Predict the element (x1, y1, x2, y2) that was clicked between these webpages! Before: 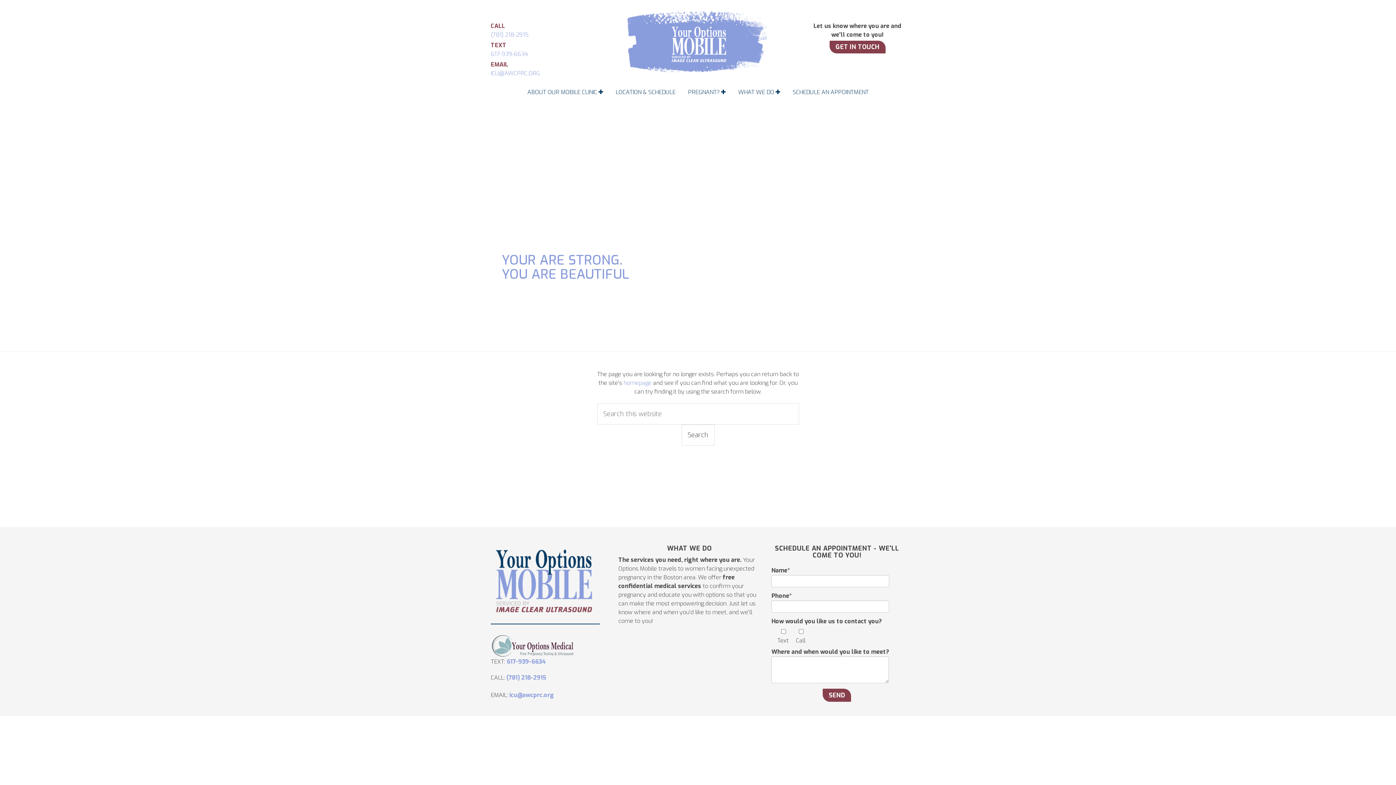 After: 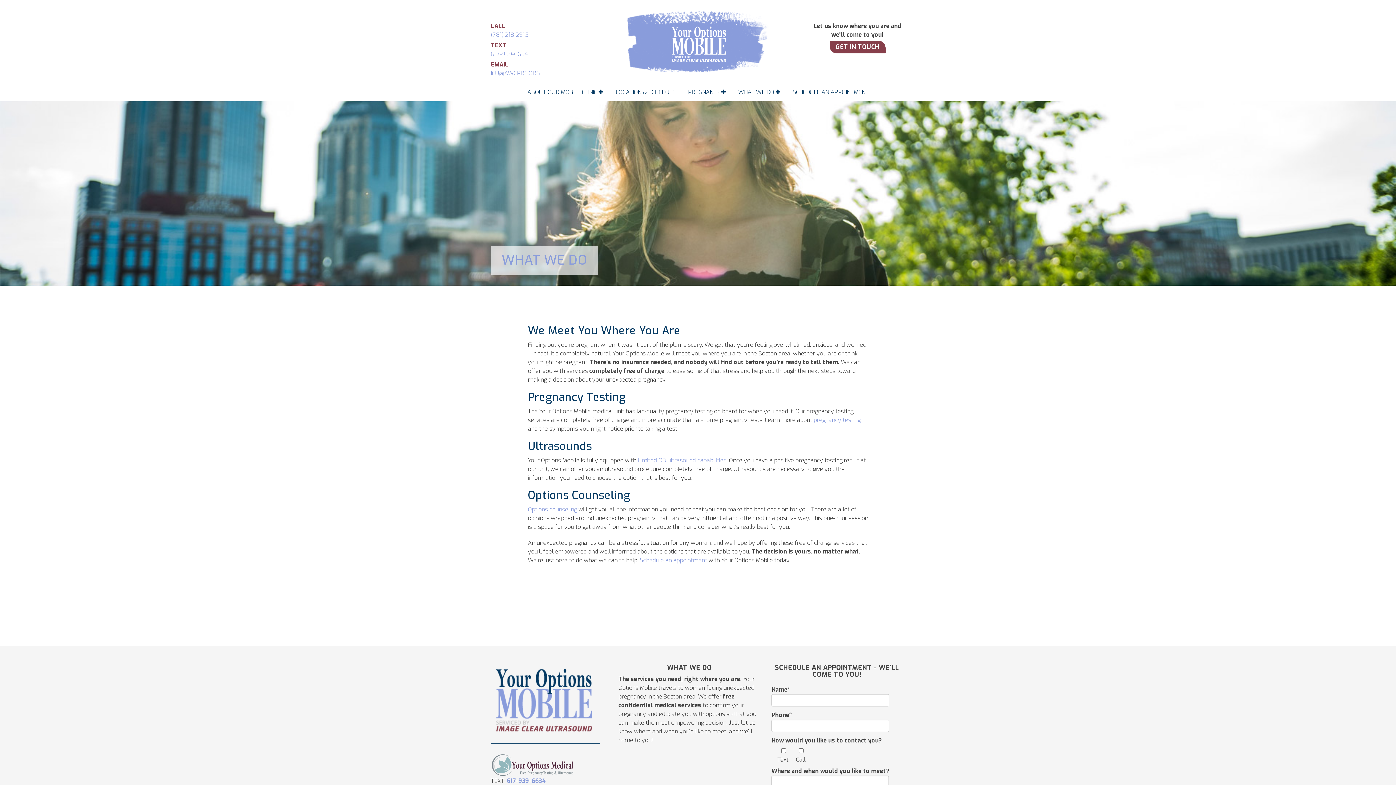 Action: bbox: (732, 83, 786, 101) label: WHAT WE DO 